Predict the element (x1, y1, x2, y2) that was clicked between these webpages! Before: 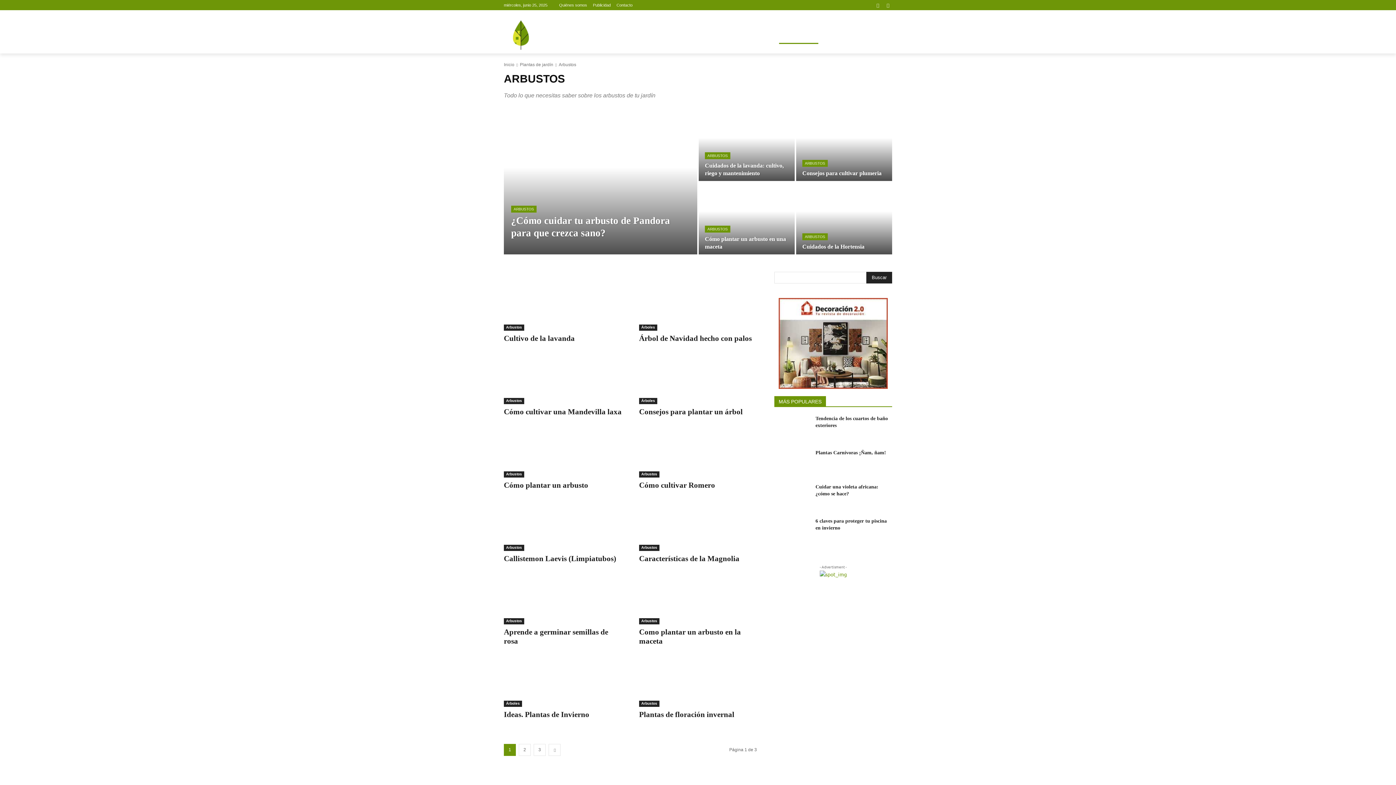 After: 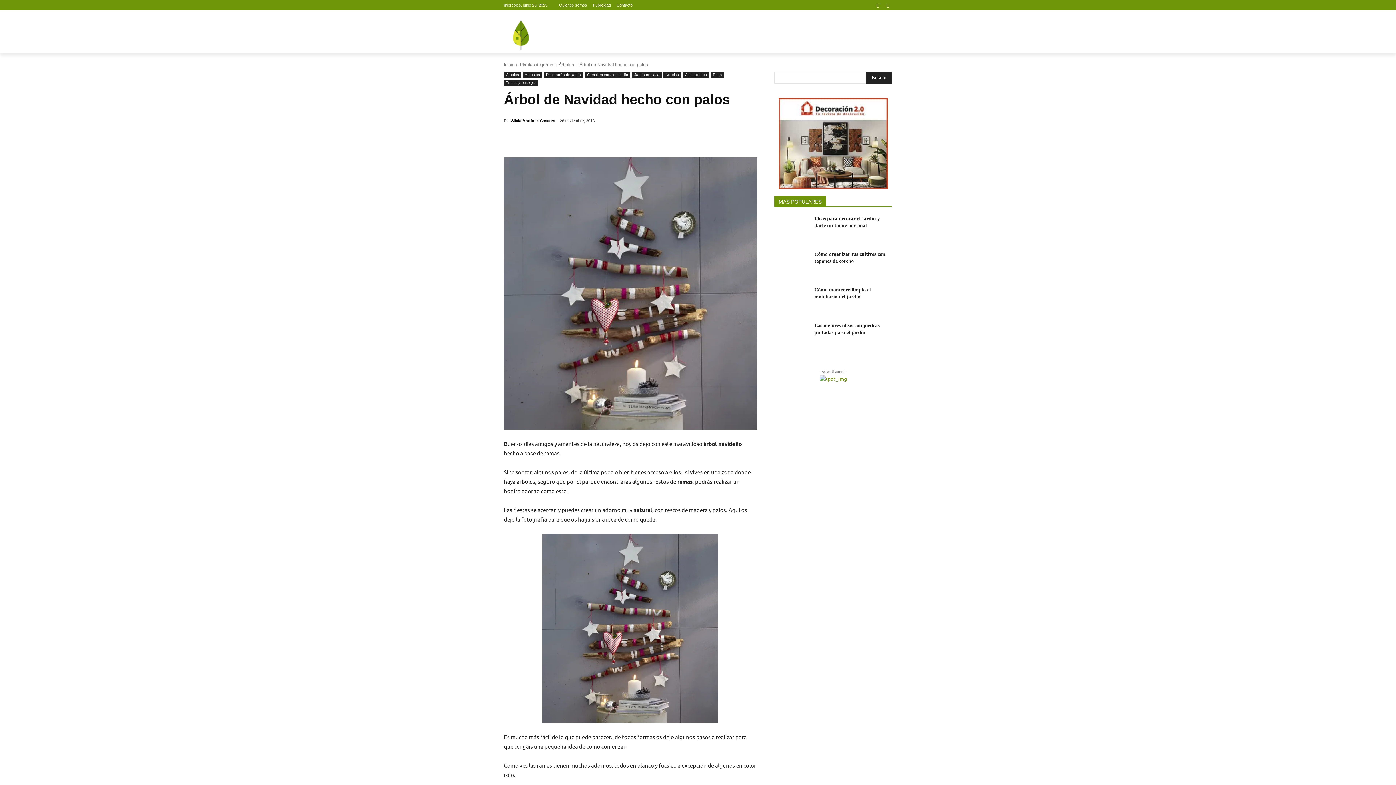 Action: bbox: (639, 272, 757, 330)